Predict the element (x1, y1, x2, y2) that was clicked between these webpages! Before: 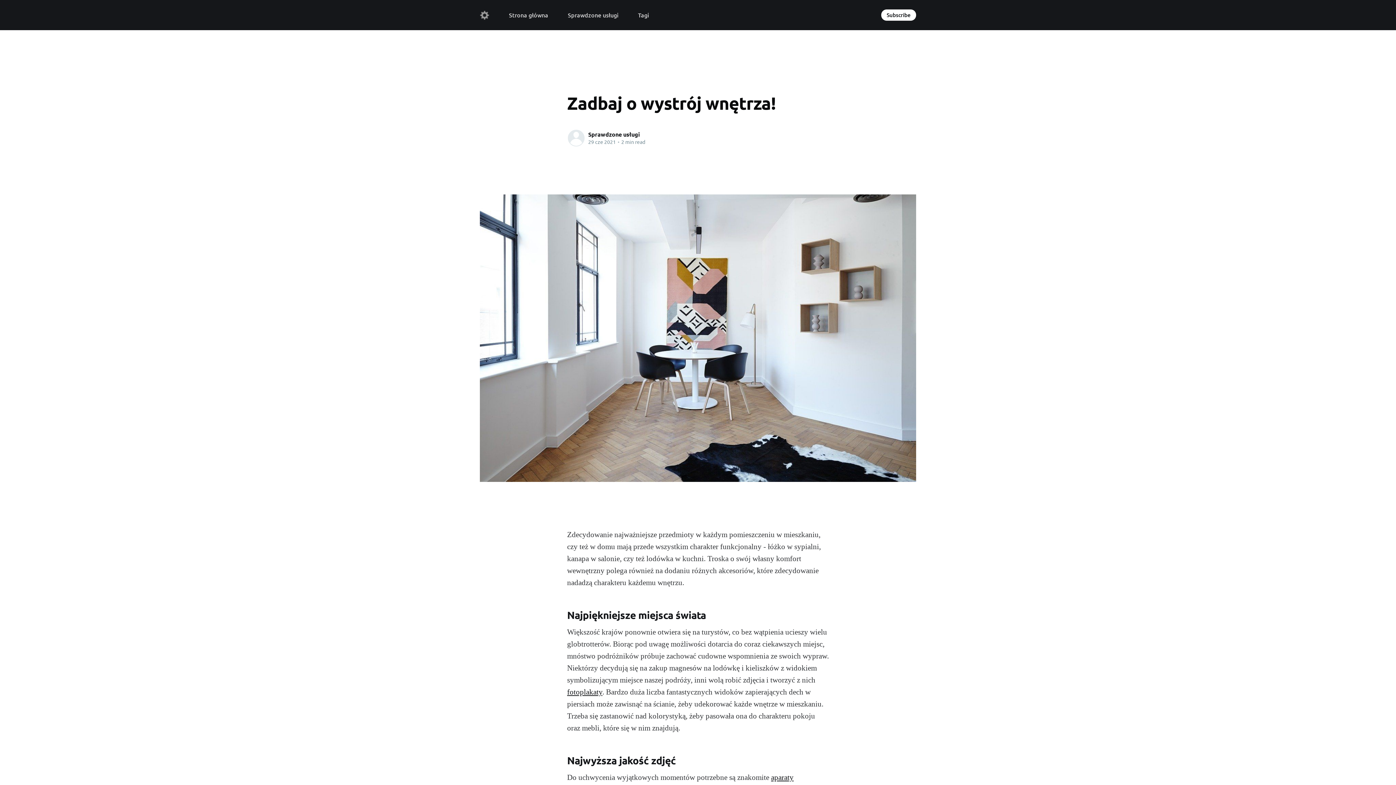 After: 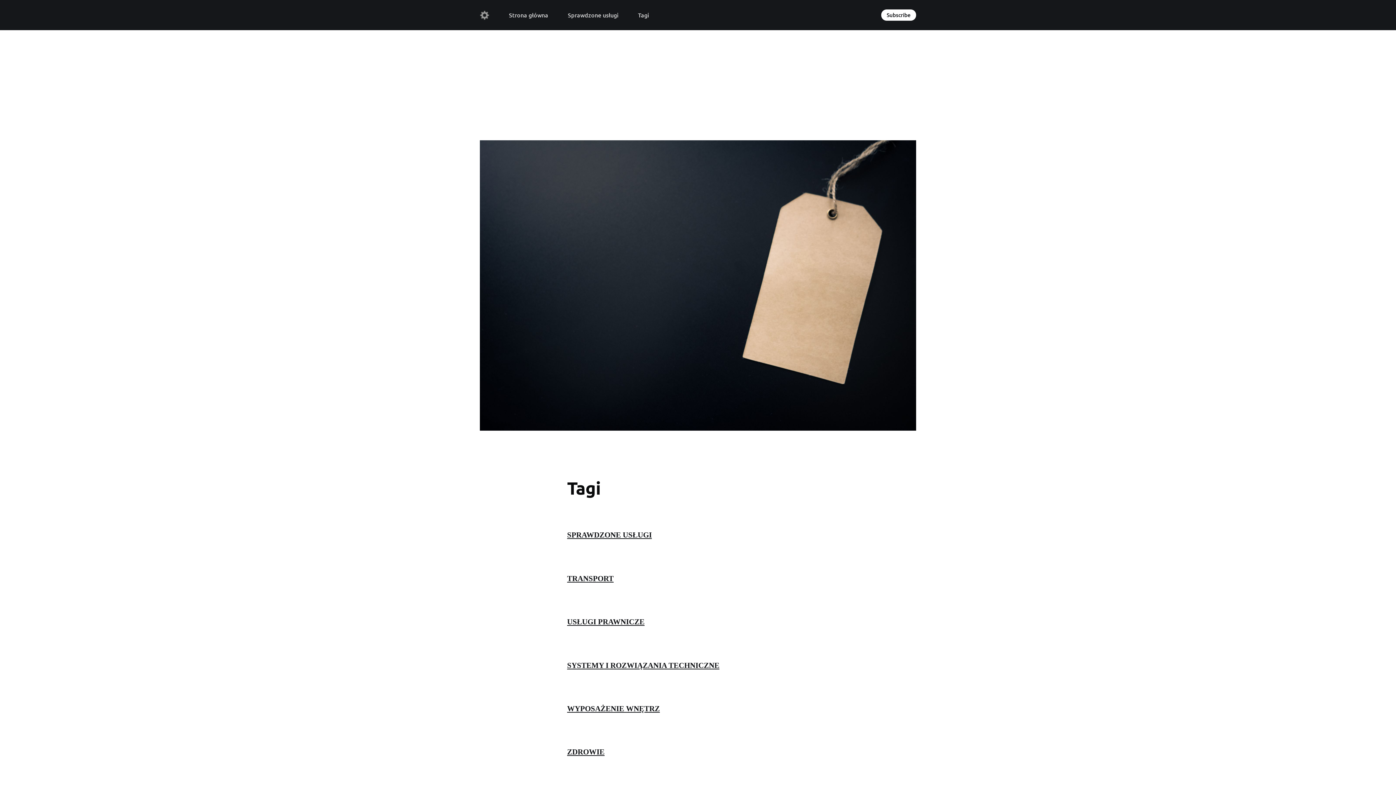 Action: bbox: (638, 8, 649, 21) label: Tagi